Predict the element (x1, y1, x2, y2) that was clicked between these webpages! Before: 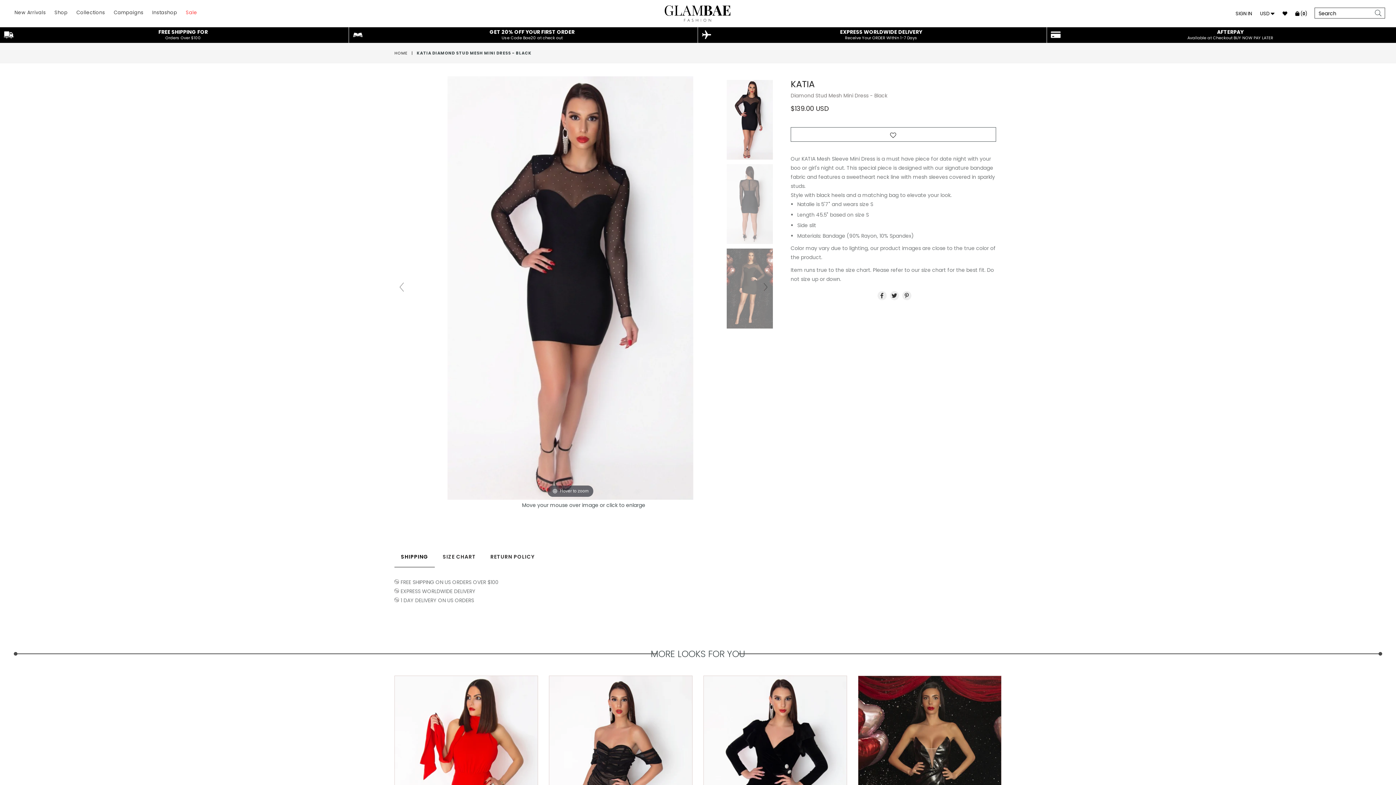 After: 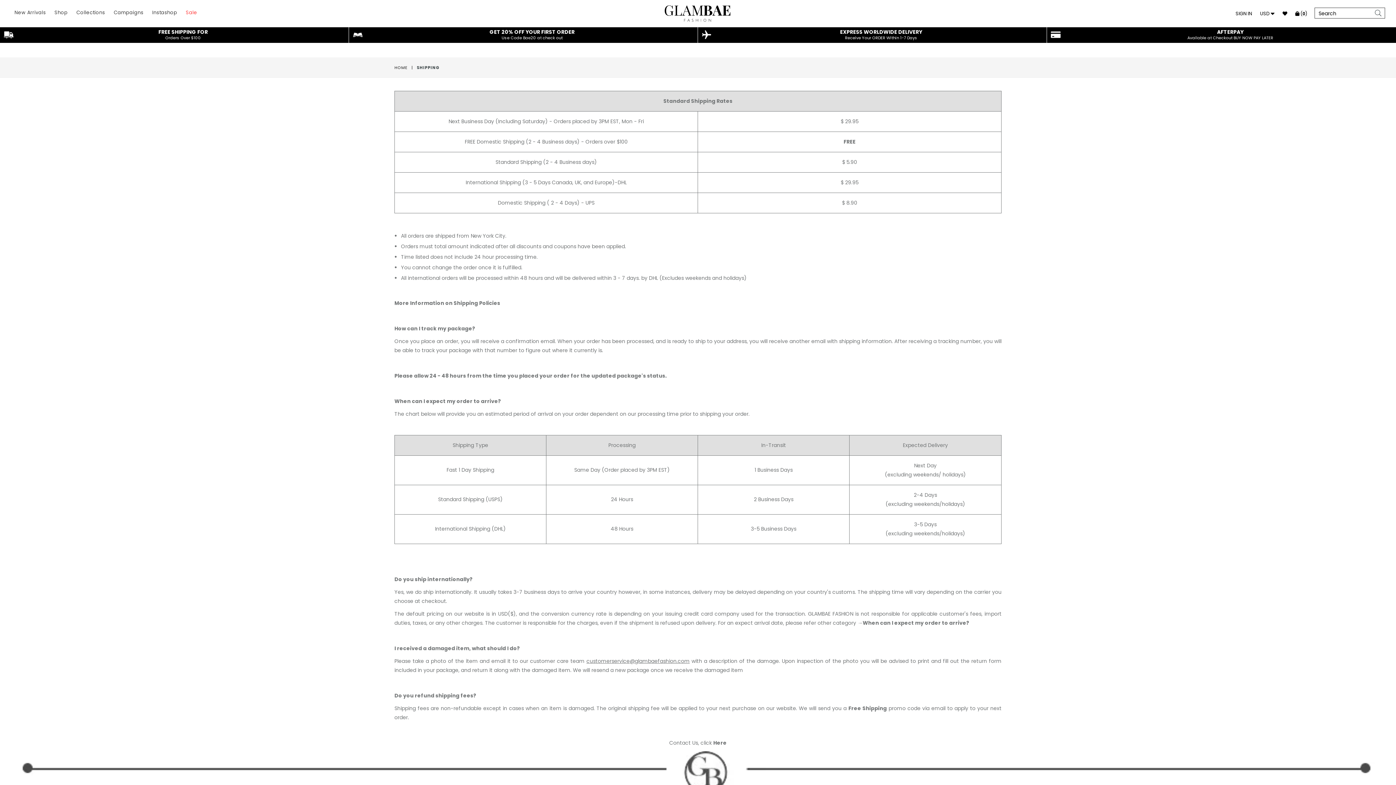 Action: bbox: (840, 28, 922, 41) label: EXPRESS WORLDWIDE DELIVERY
Receive Your ORDER Within 1-7 Days